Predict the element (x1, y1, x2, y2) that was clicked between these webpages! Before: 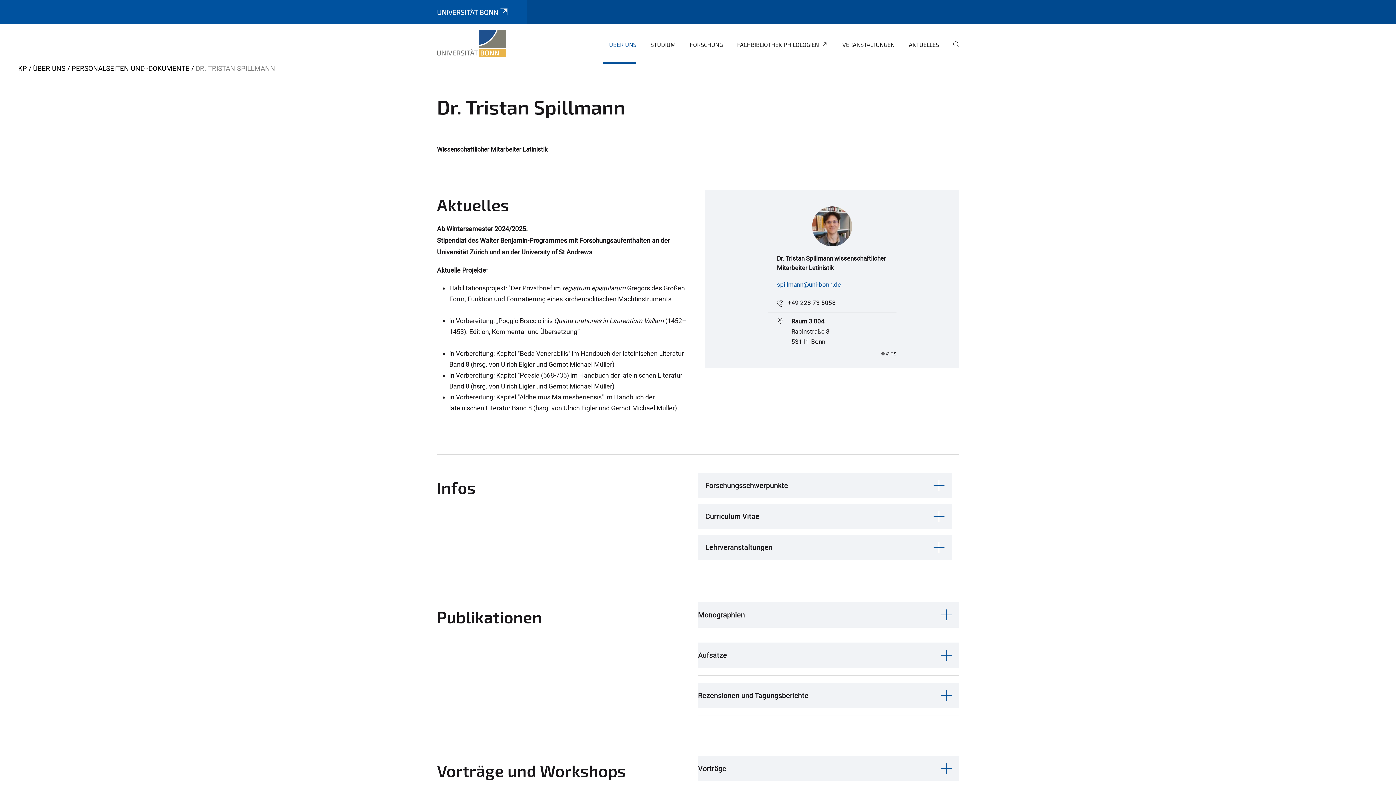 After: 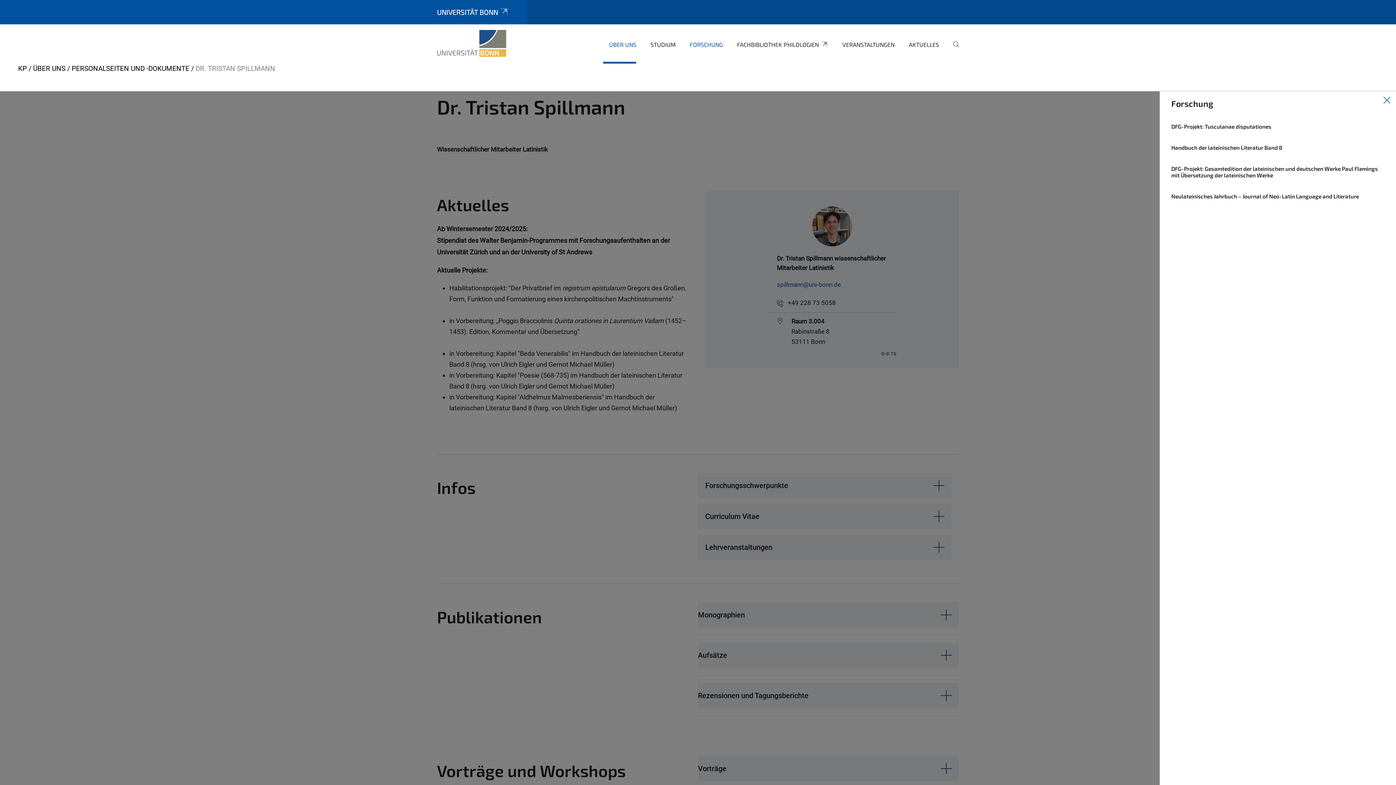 Action: label: FORSCHUNG bbox: (684, 35, 723, 63)